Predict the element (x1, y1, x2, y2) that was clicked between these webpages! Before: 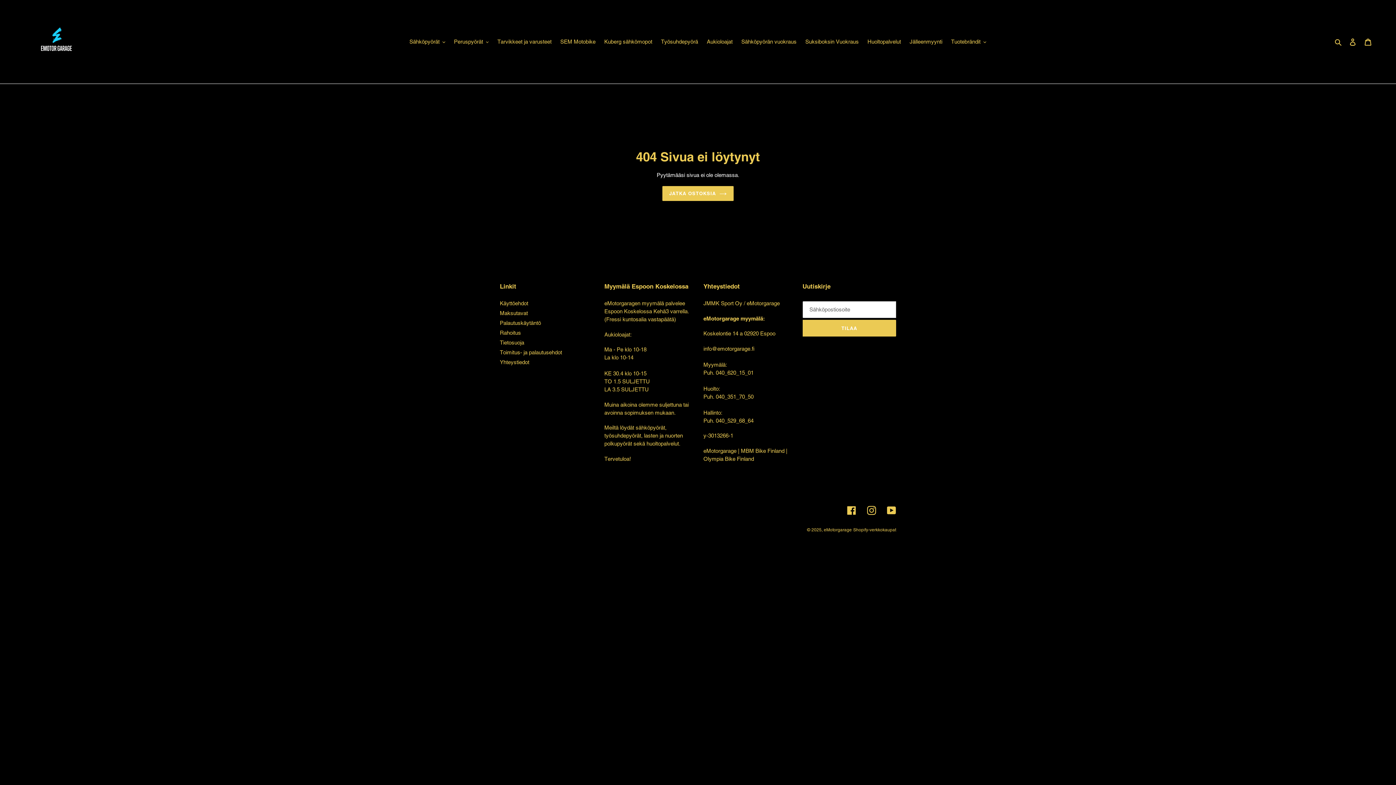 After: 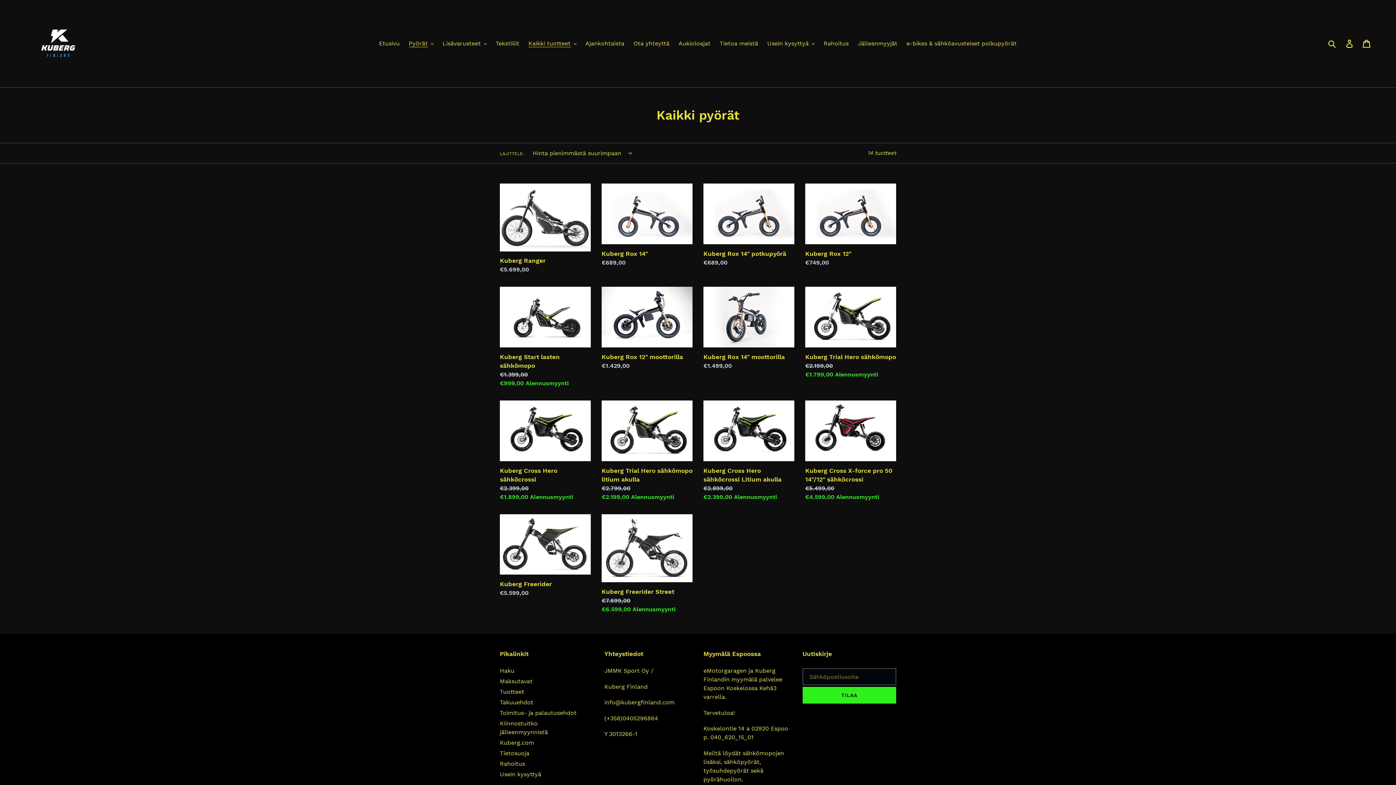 Action: label: Kuberg sähkömopot bbox: (600, 36, 656, 46)